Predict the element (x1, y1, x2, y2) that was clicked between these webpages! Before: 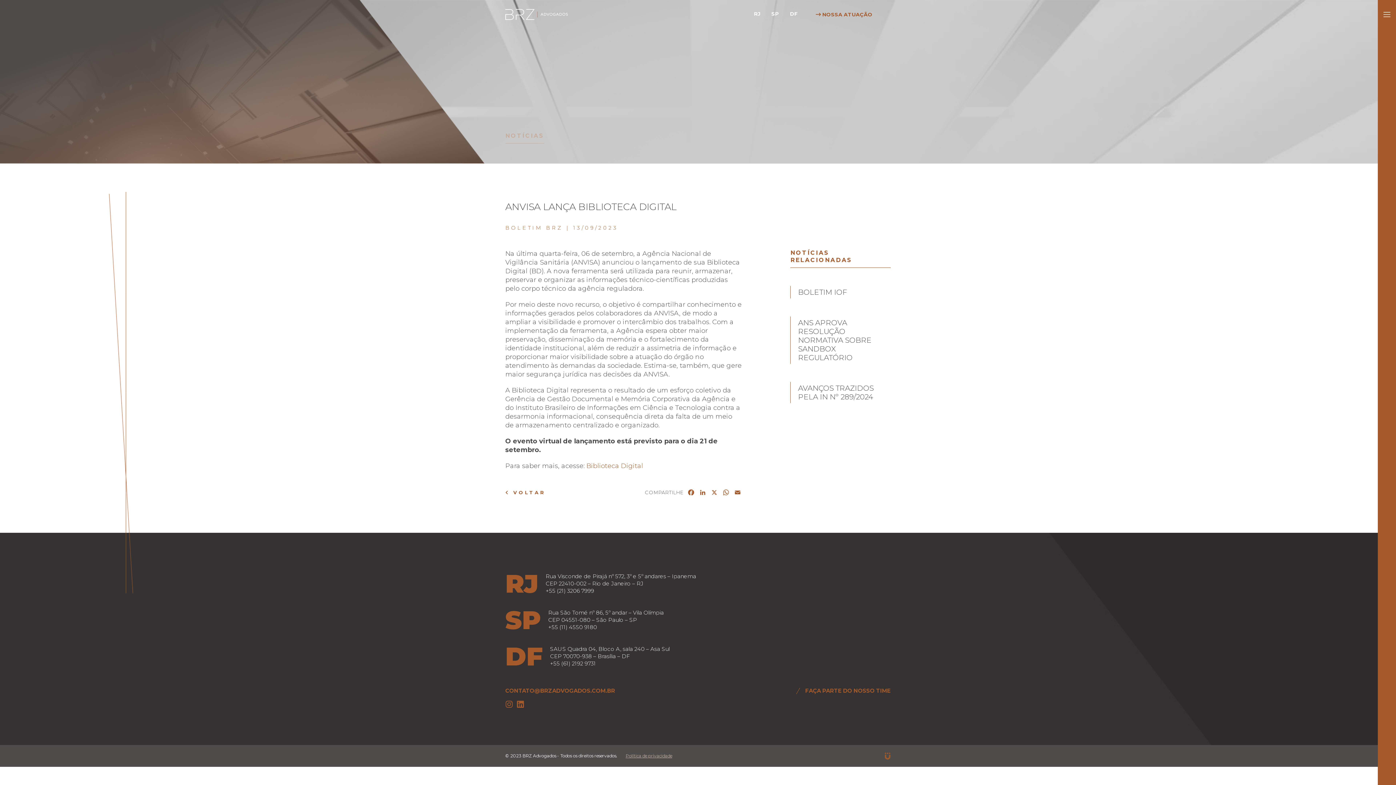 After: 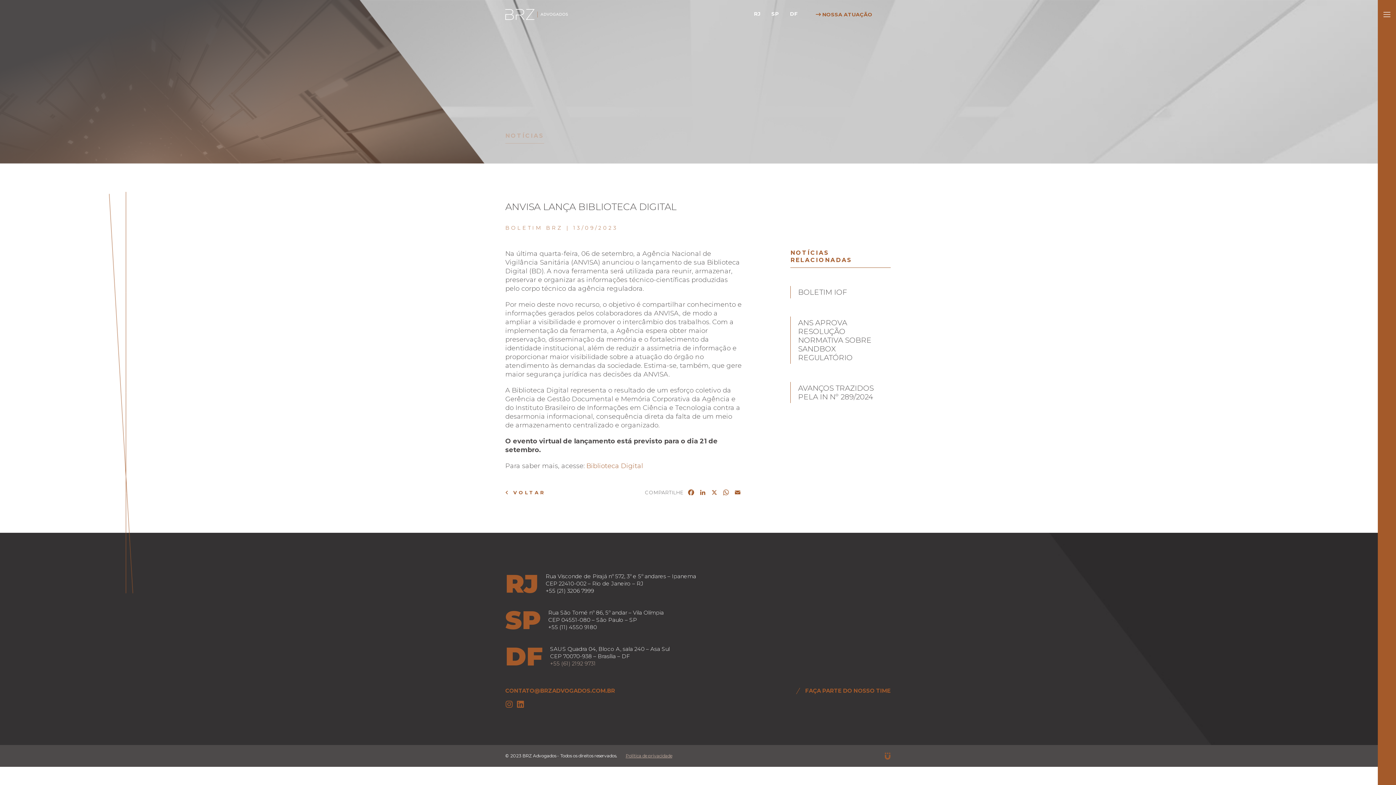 Action: bbox: (550, 660, 596, 667) label: +55 (61) 2192 9731